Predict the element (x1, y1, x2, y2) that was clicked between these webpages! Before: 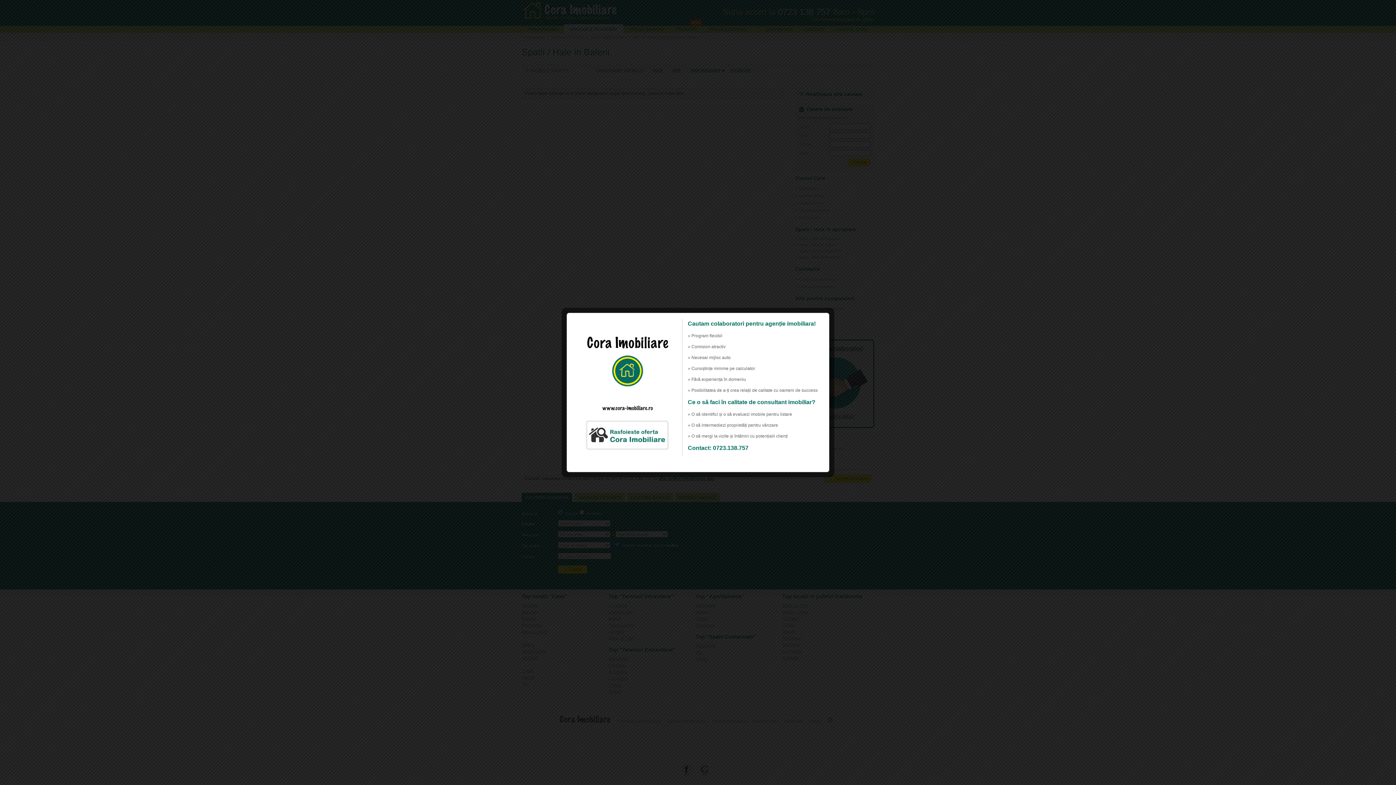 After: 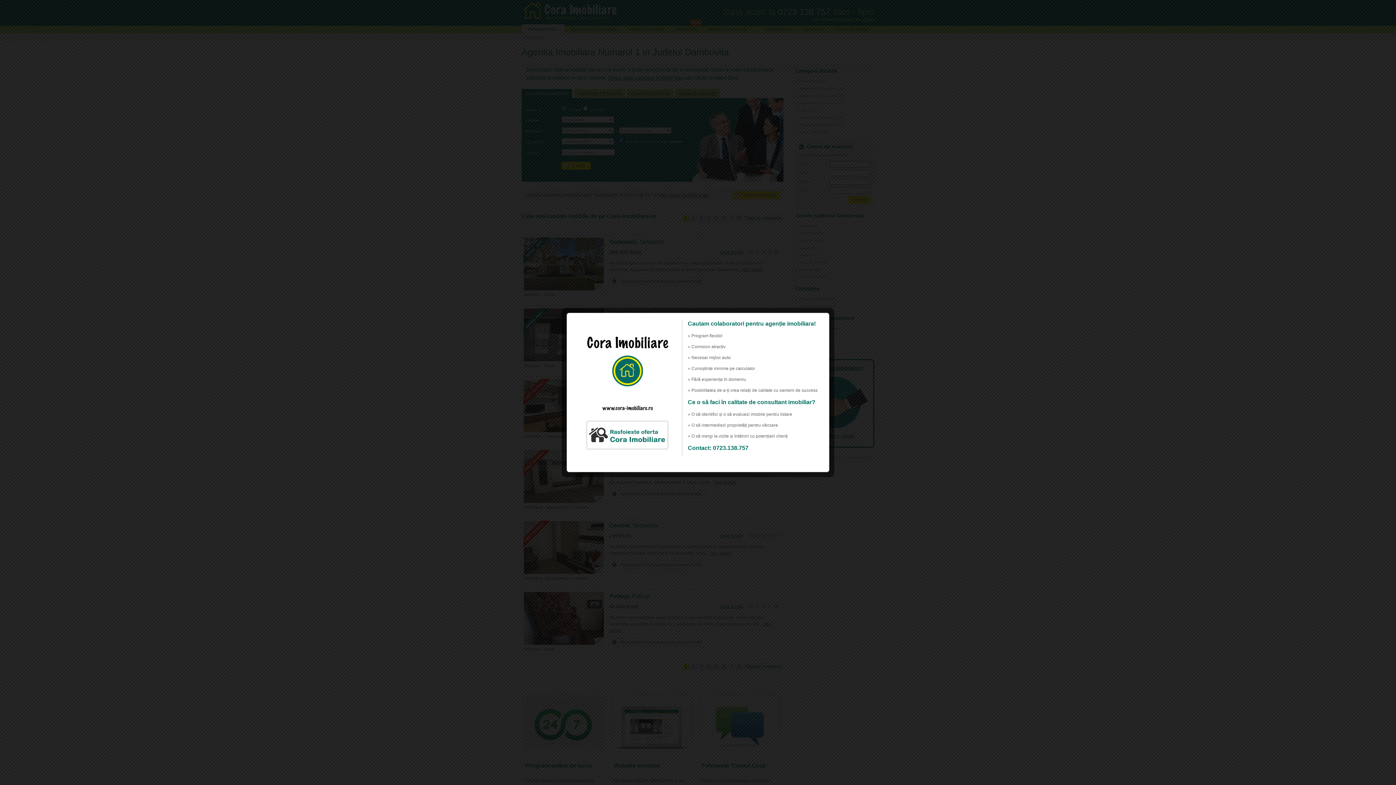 Action: bbox: (584, 432, 671, 437)